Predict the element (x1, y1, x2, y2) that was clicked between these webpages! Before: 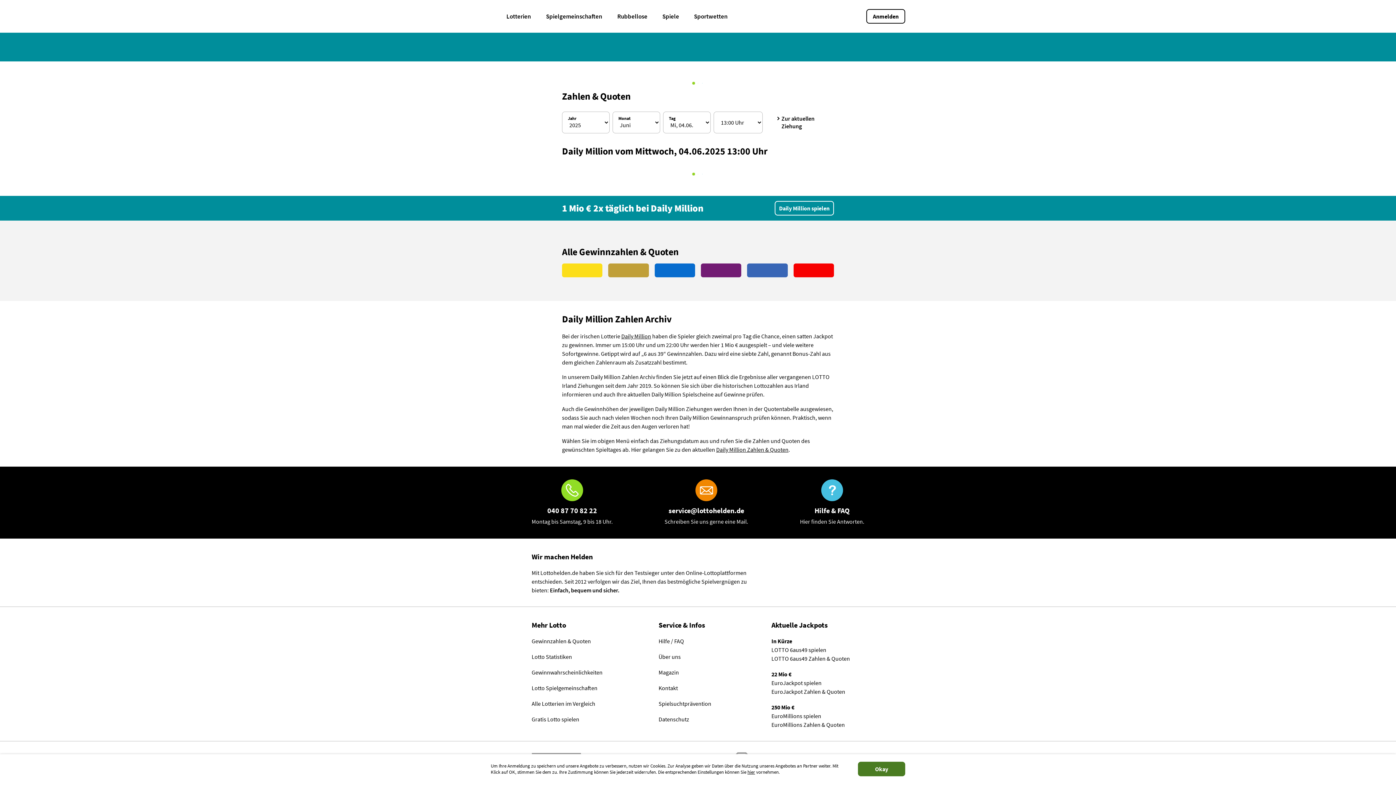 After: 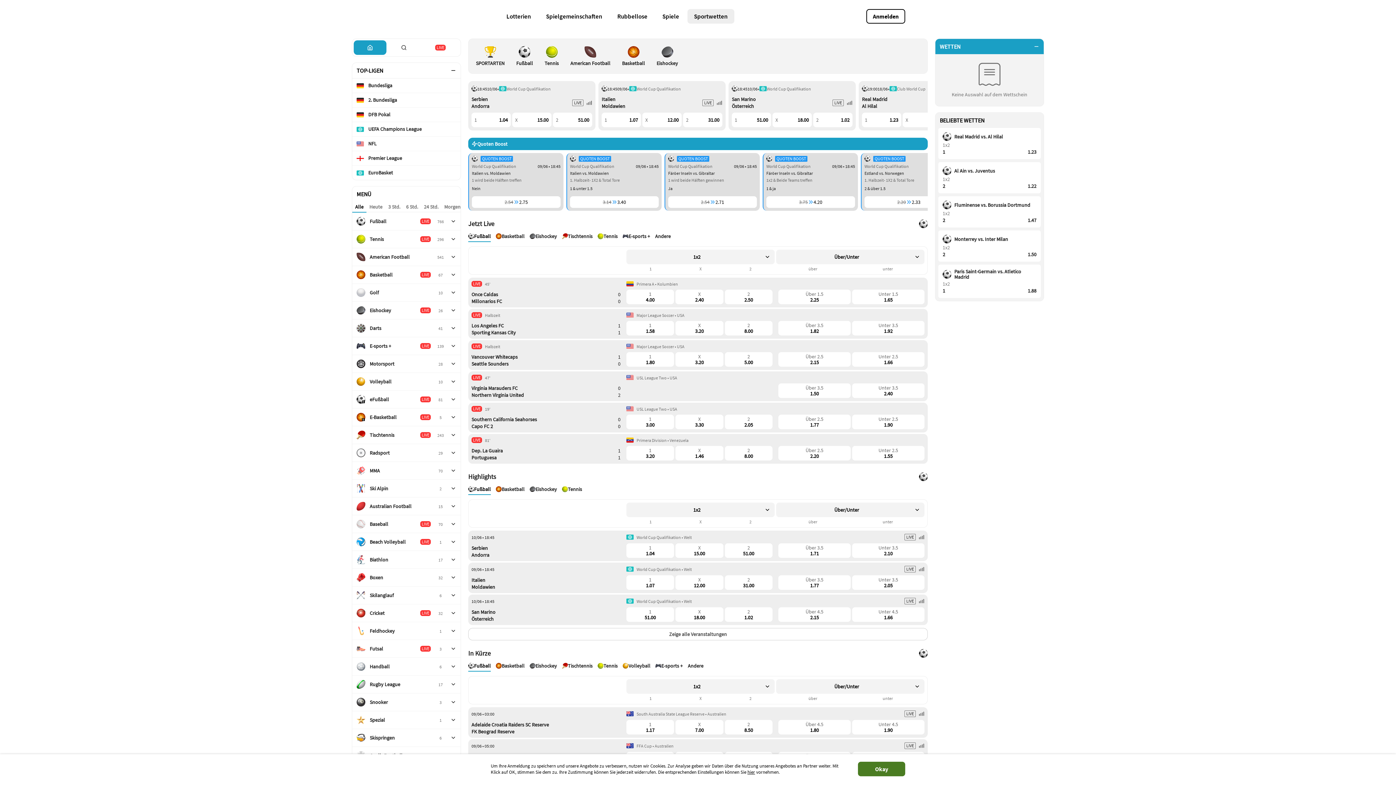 Action: bbox: (687, 9, 734, 23) label: Sportwetten